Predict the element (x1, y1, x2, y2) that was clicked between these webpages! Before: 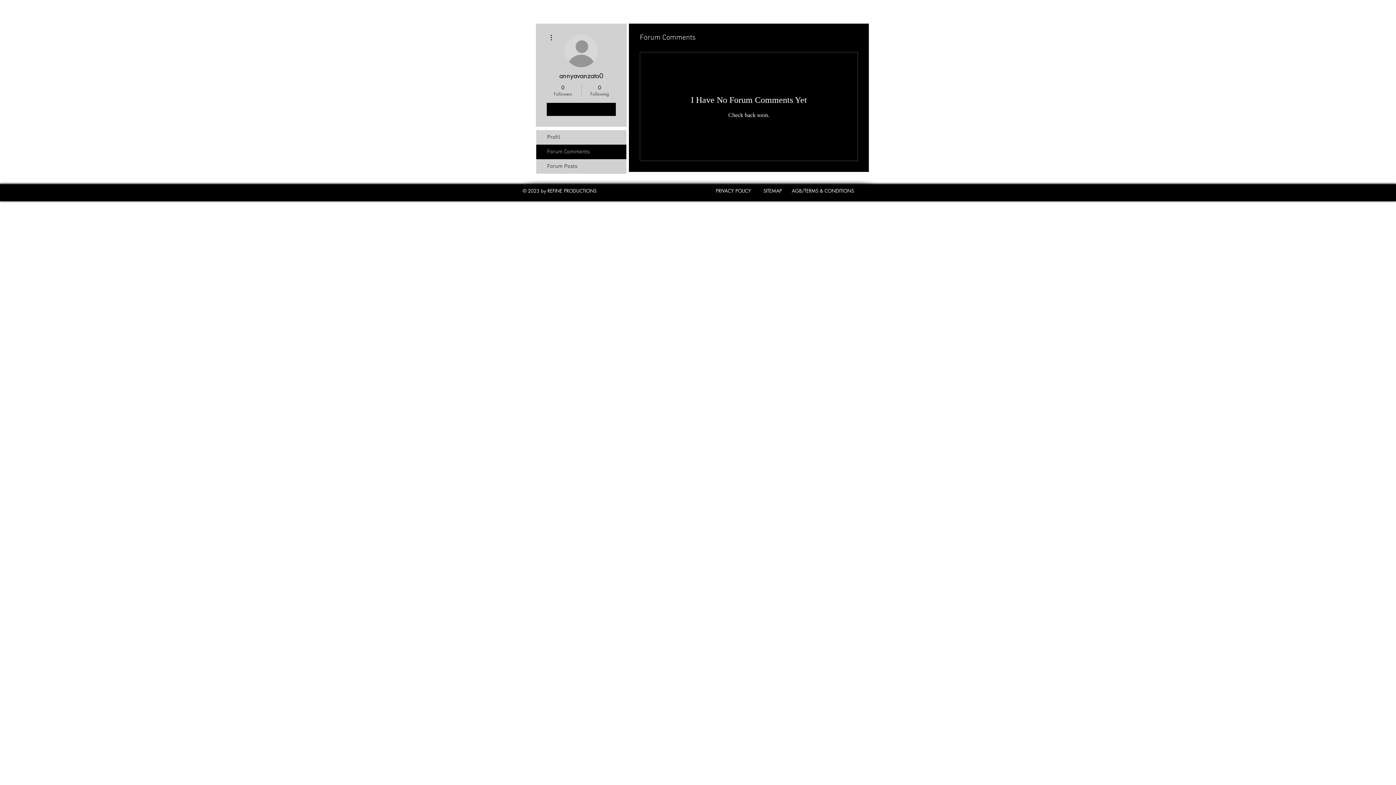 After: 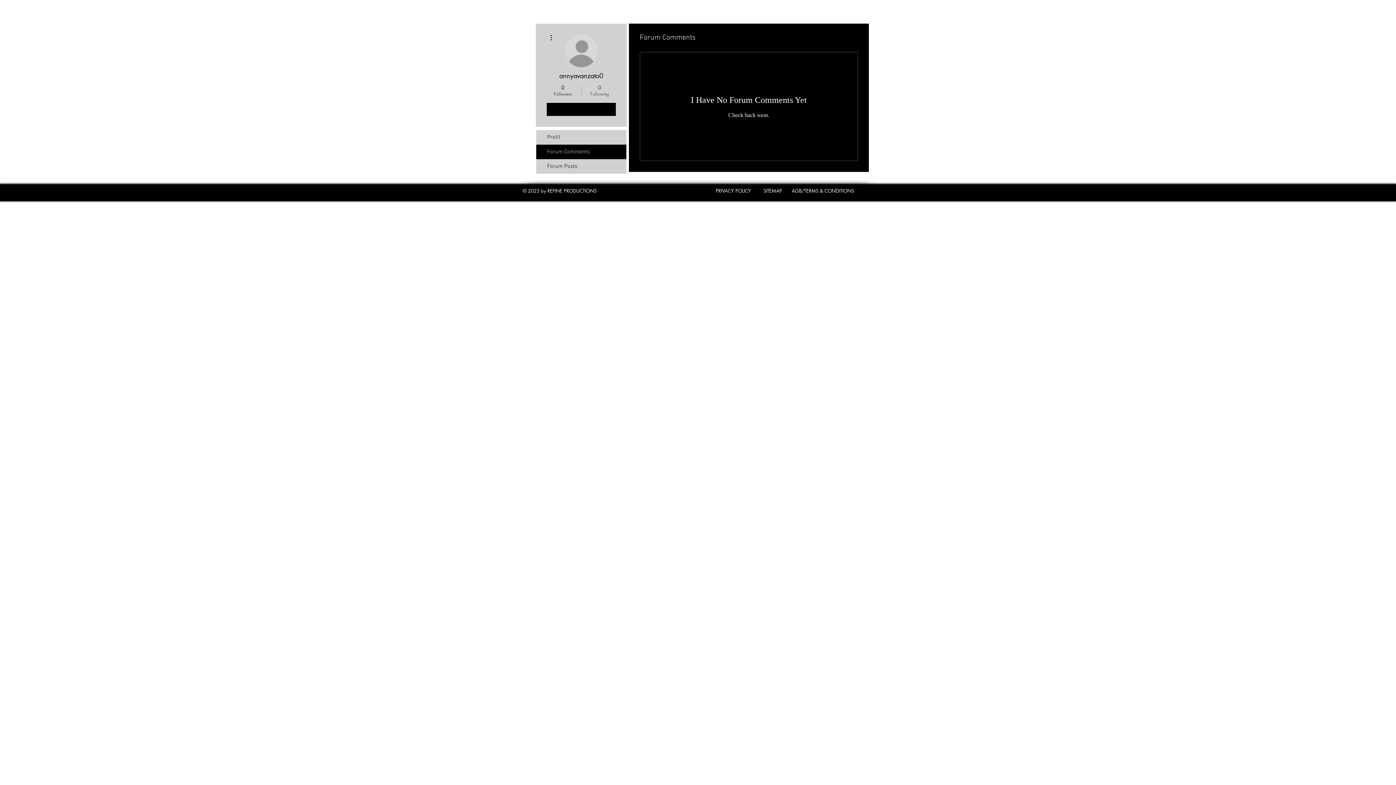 Action: label: 0
Following bbox: (585, 84, 614, 97)